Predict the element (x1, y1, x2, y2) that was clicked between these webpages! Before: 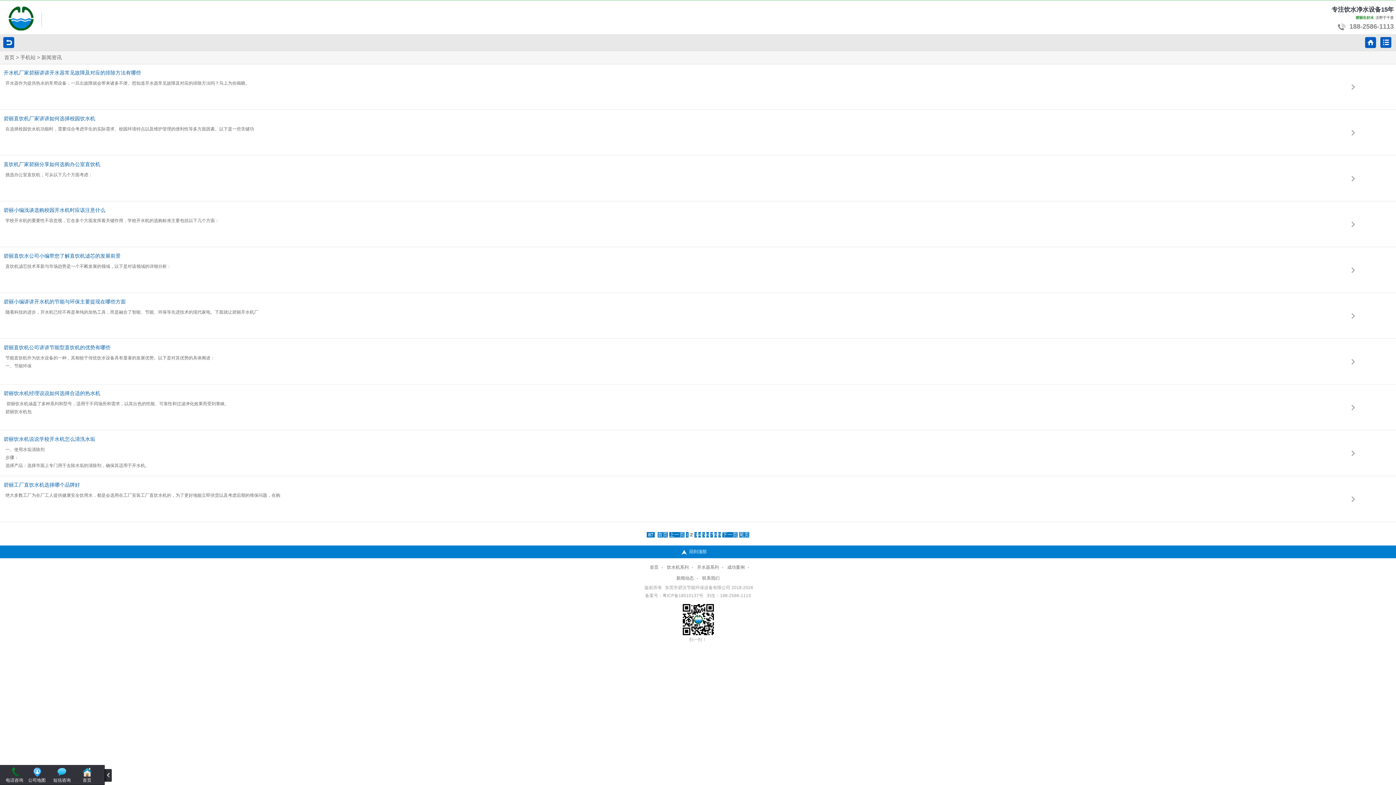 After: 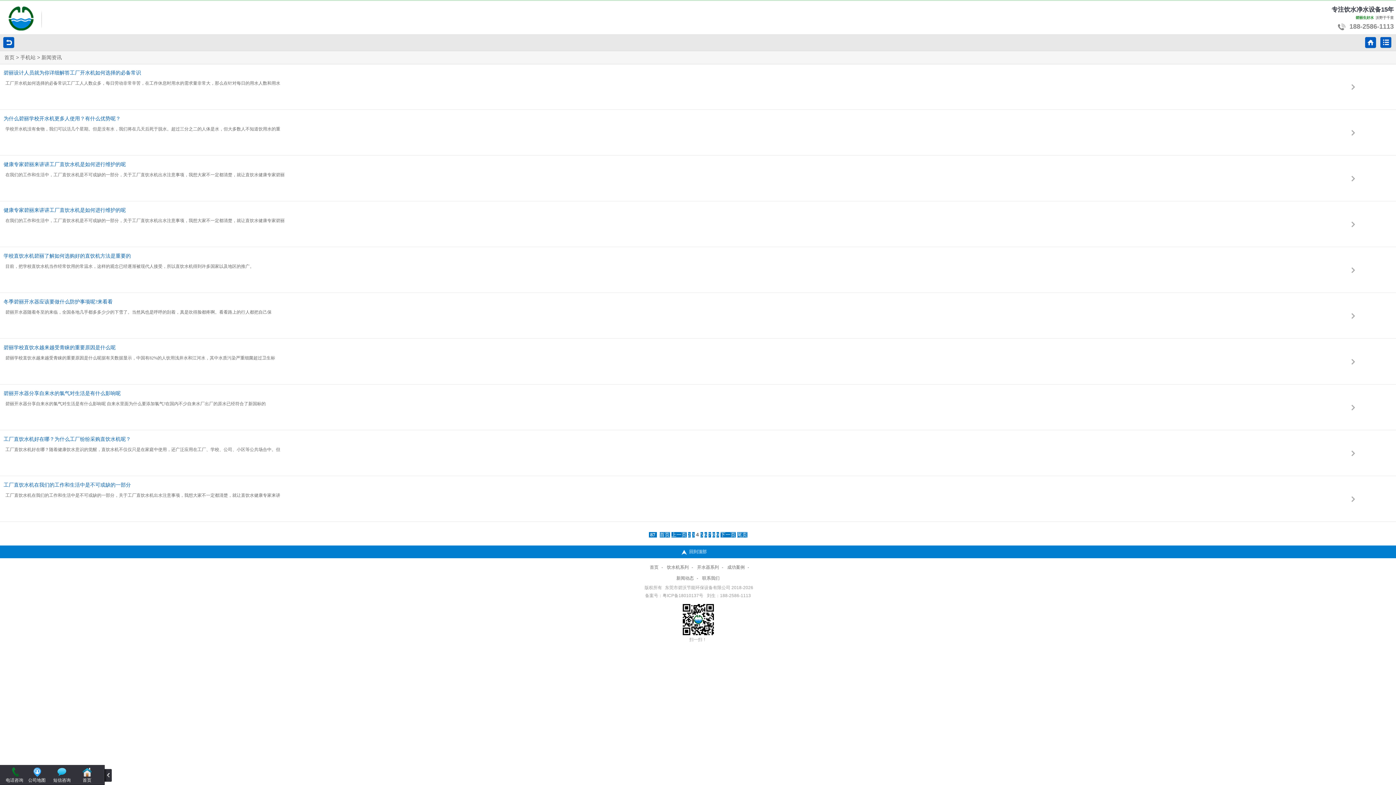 Action: label: 4 bbox: (698, 532, 701, 537)